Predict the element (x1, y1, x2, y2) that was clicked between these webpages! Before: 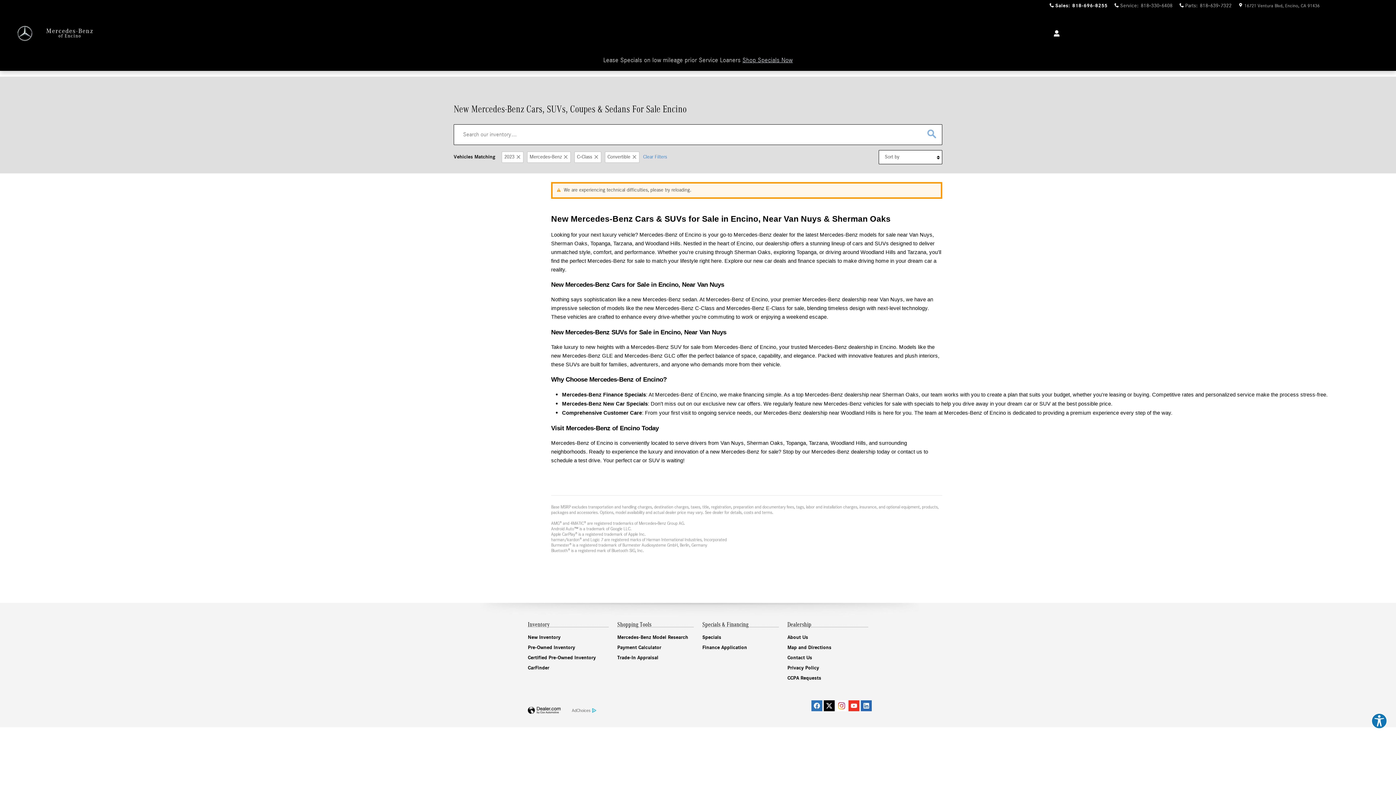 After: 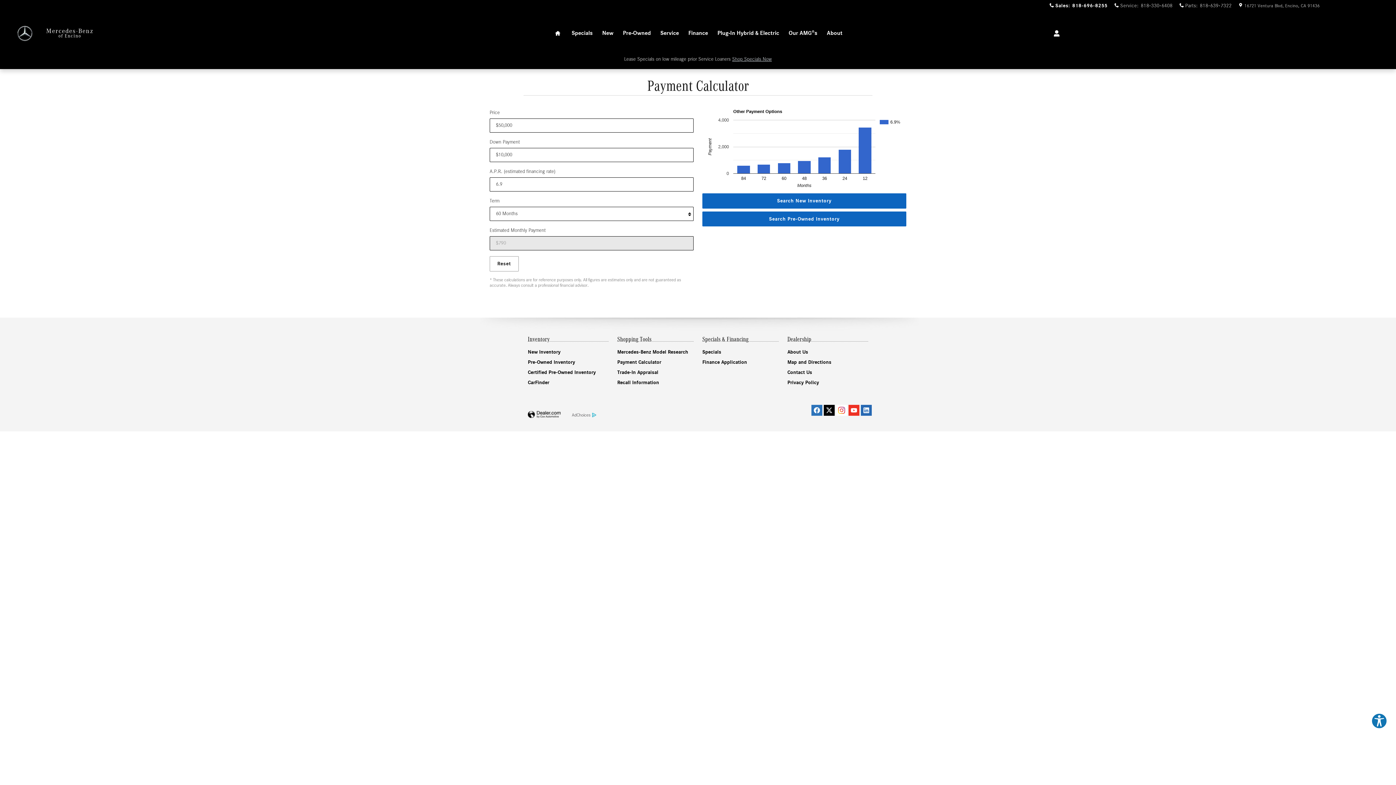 Action: bbox: (617, 644, 693, 651) label: Payment Calculator